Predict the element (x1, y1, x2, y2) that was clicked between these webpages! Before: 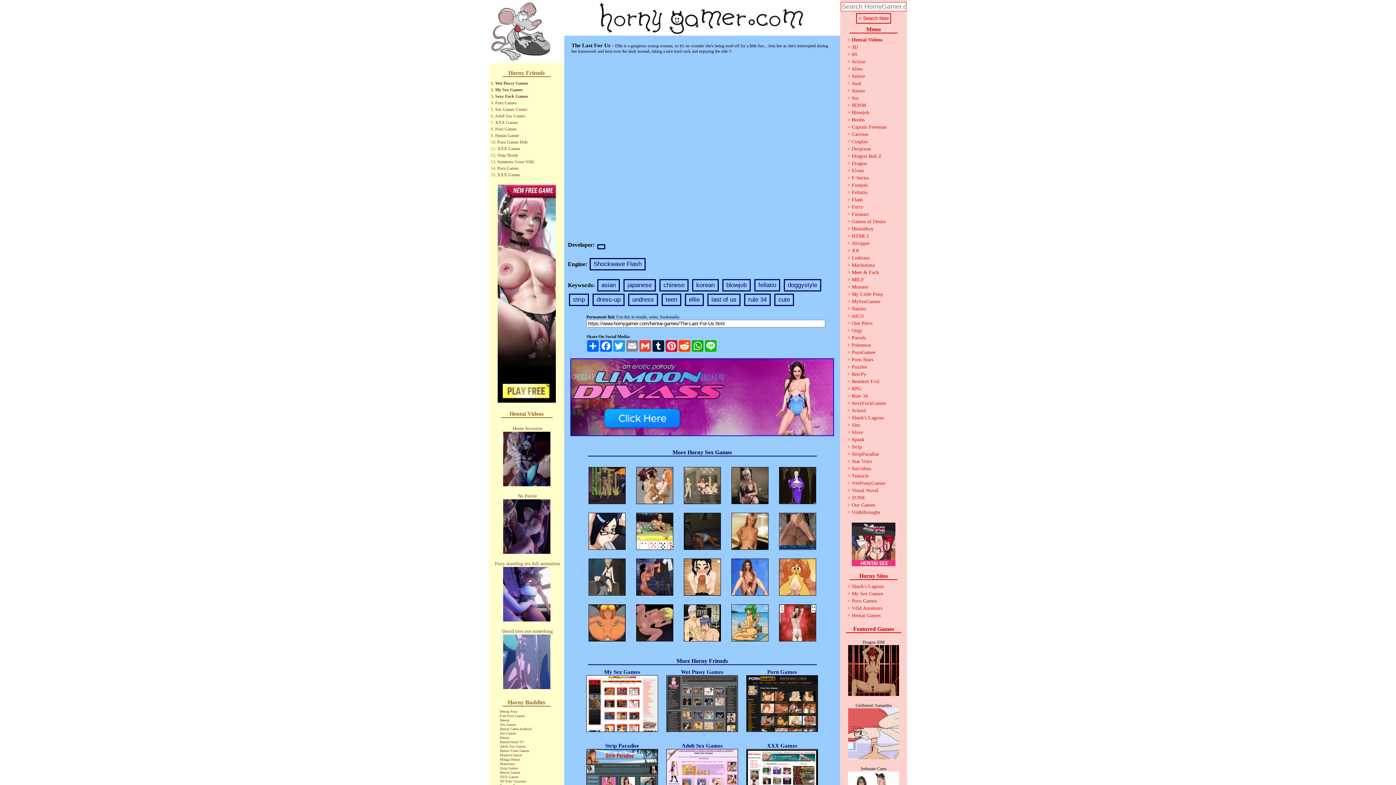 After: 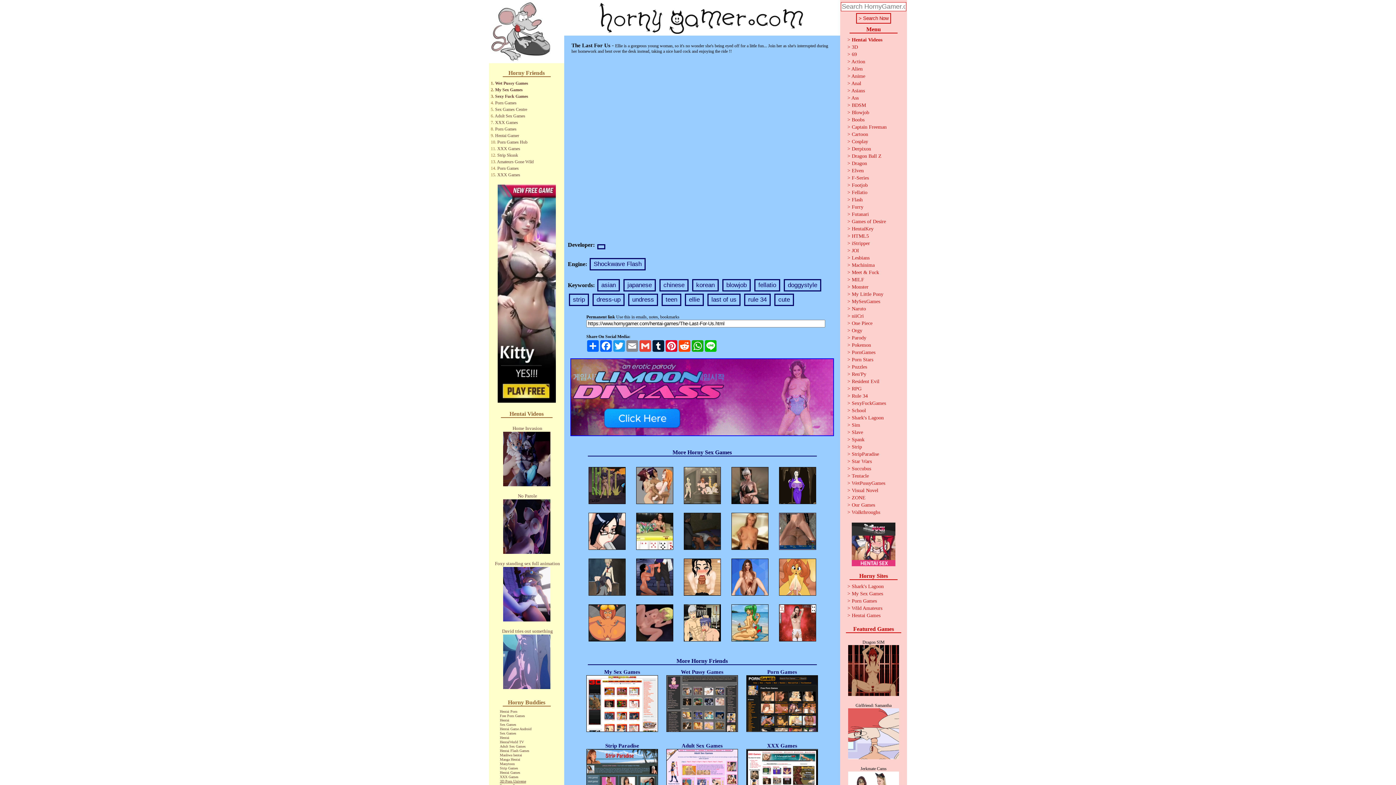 Action: bbox: (500, 779, 526, 783) label: 3D Porn Universe